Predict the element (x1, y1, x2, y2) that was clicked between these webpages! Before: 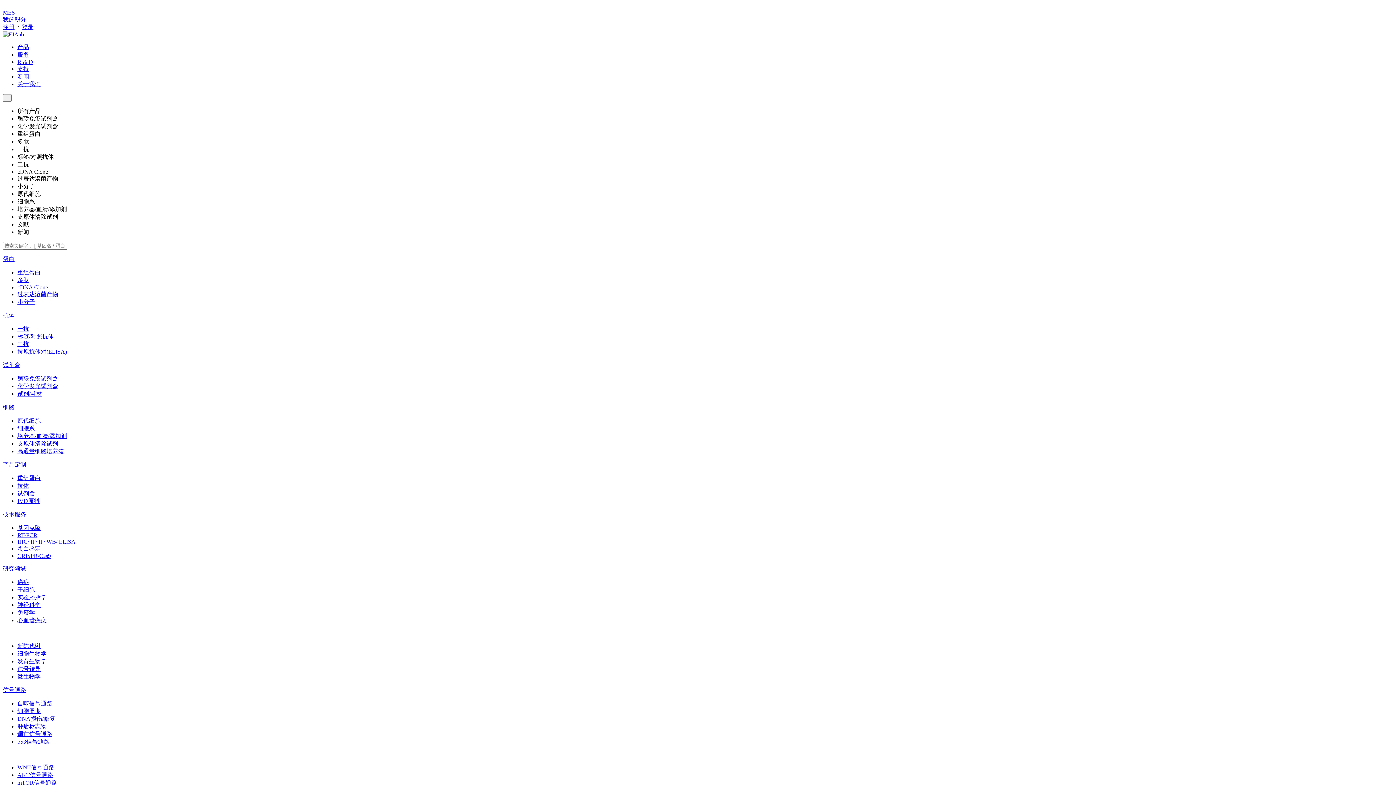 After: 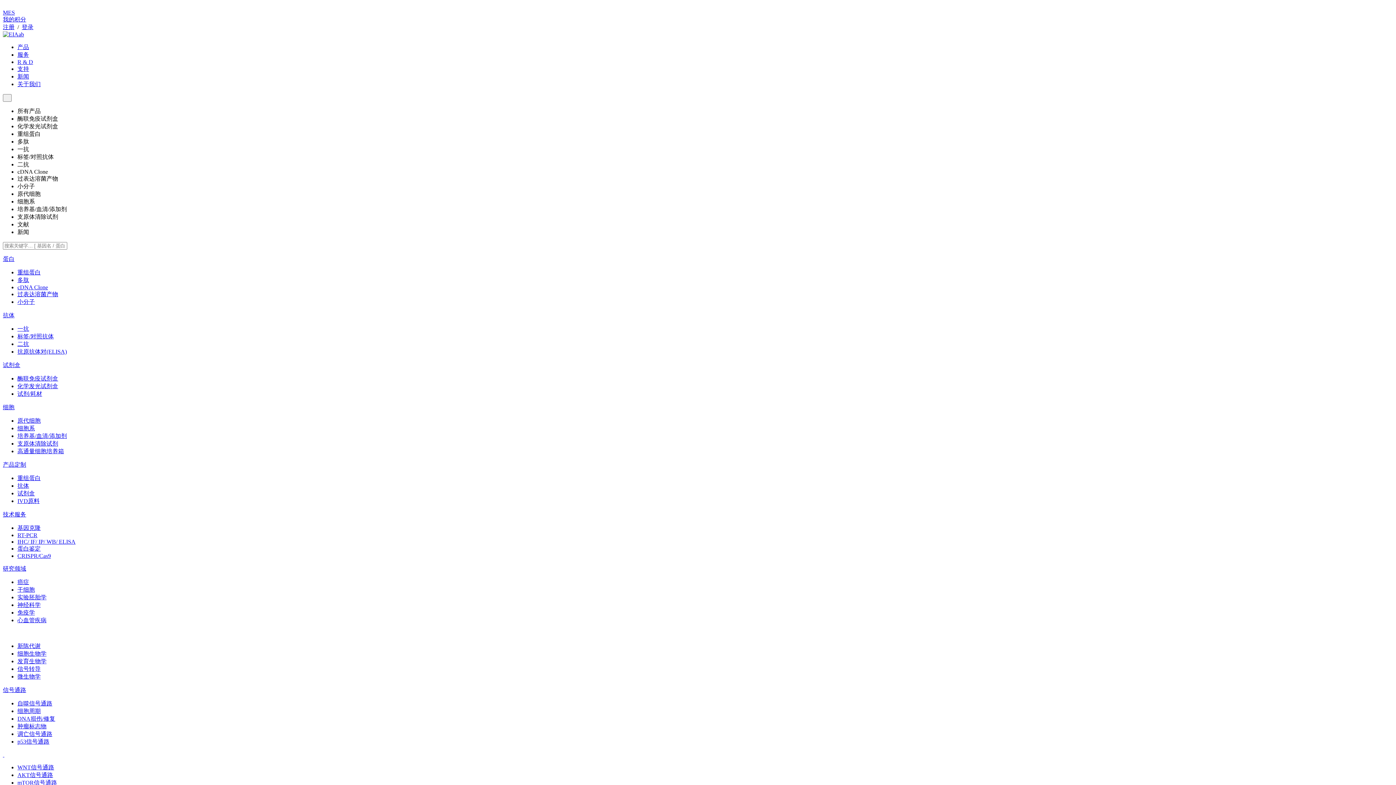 Action: bbox: (17, 417, 1393, 425) label: 原代细胞